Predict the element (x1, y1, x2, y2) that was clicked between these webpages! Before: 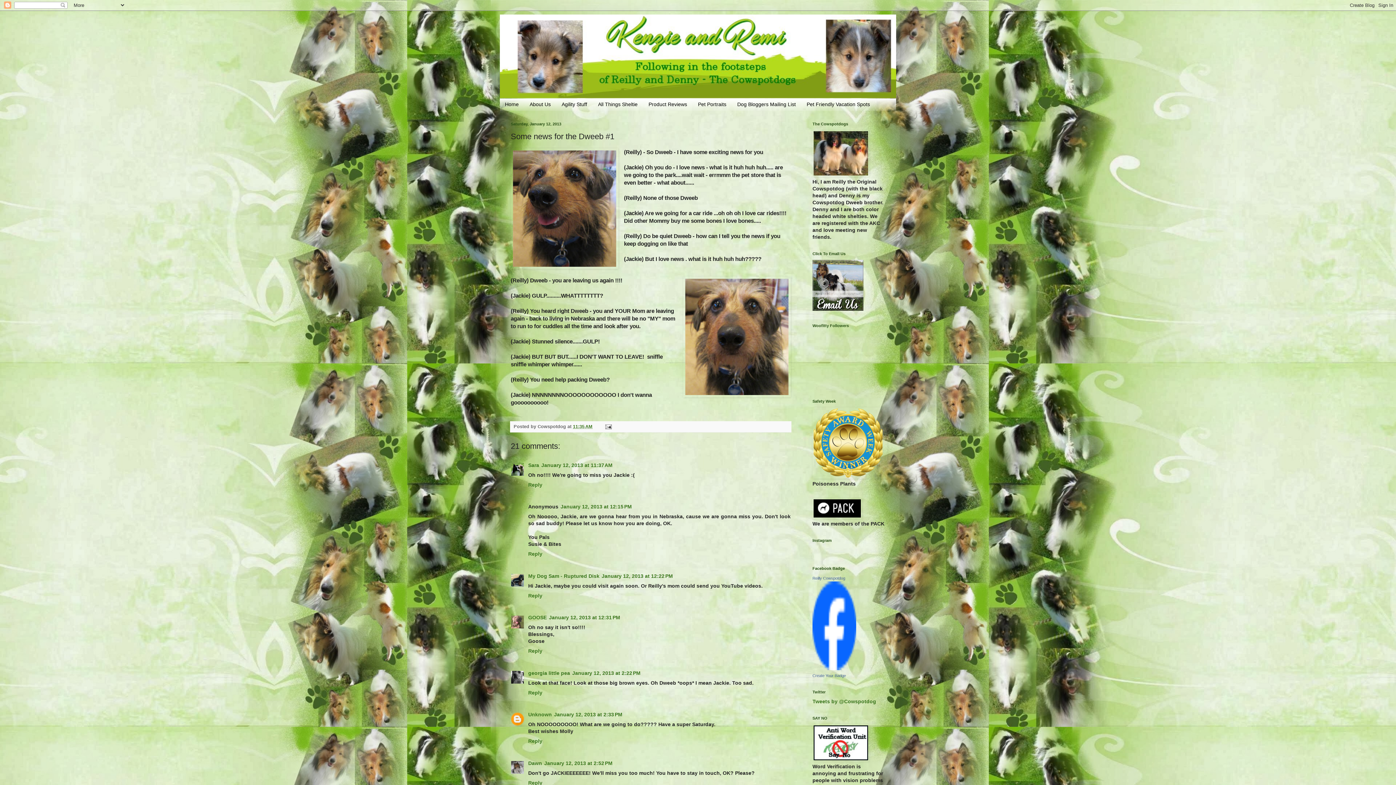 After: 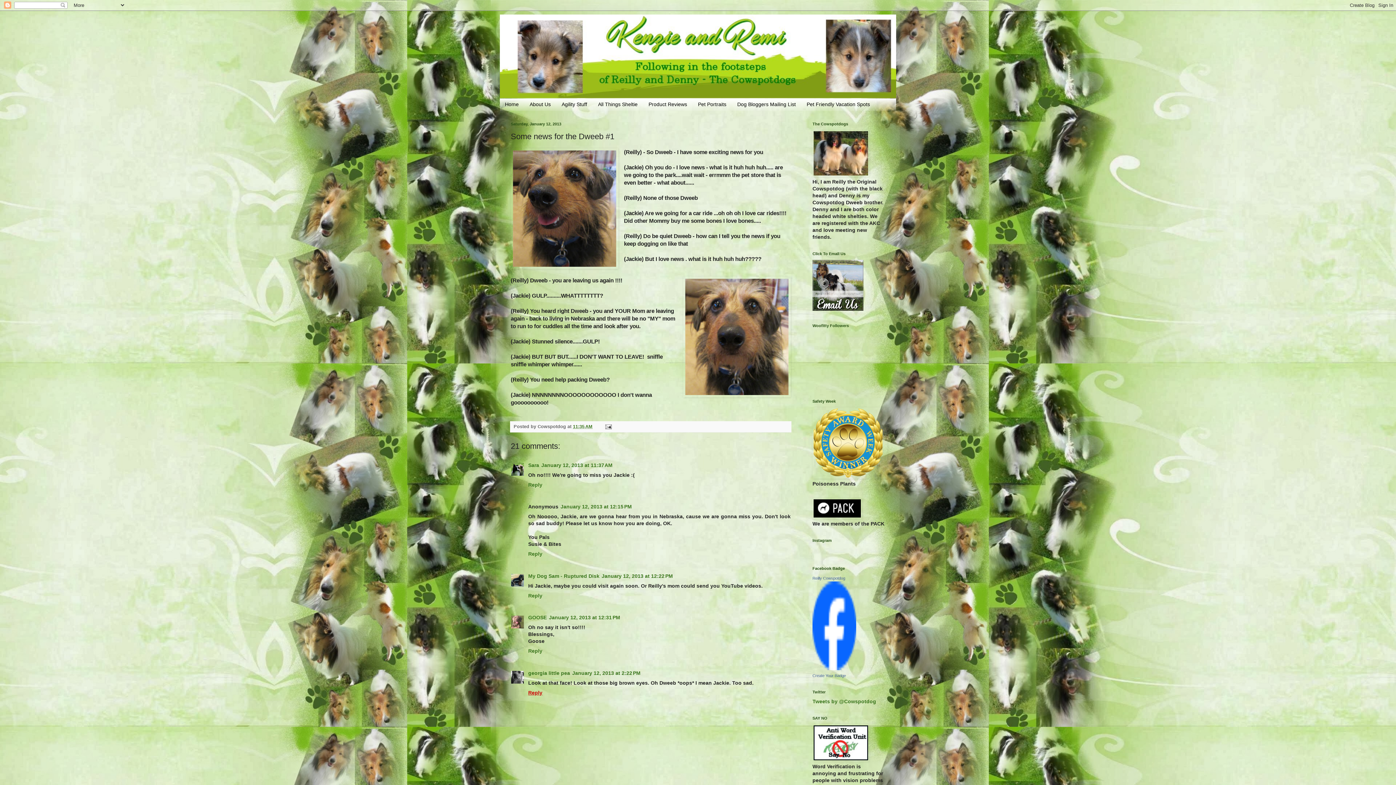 Action: bbox: (528, 688, 544, 695) label: Reply